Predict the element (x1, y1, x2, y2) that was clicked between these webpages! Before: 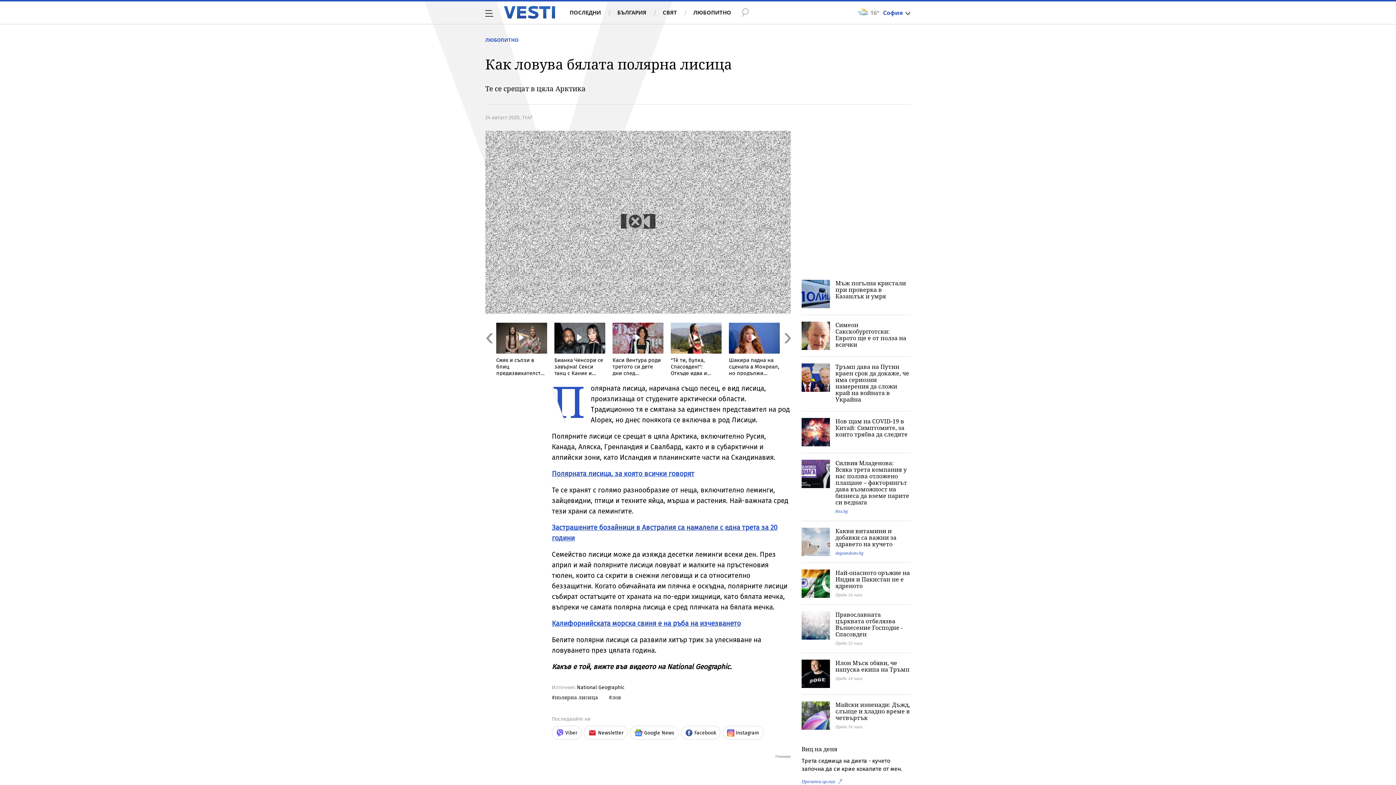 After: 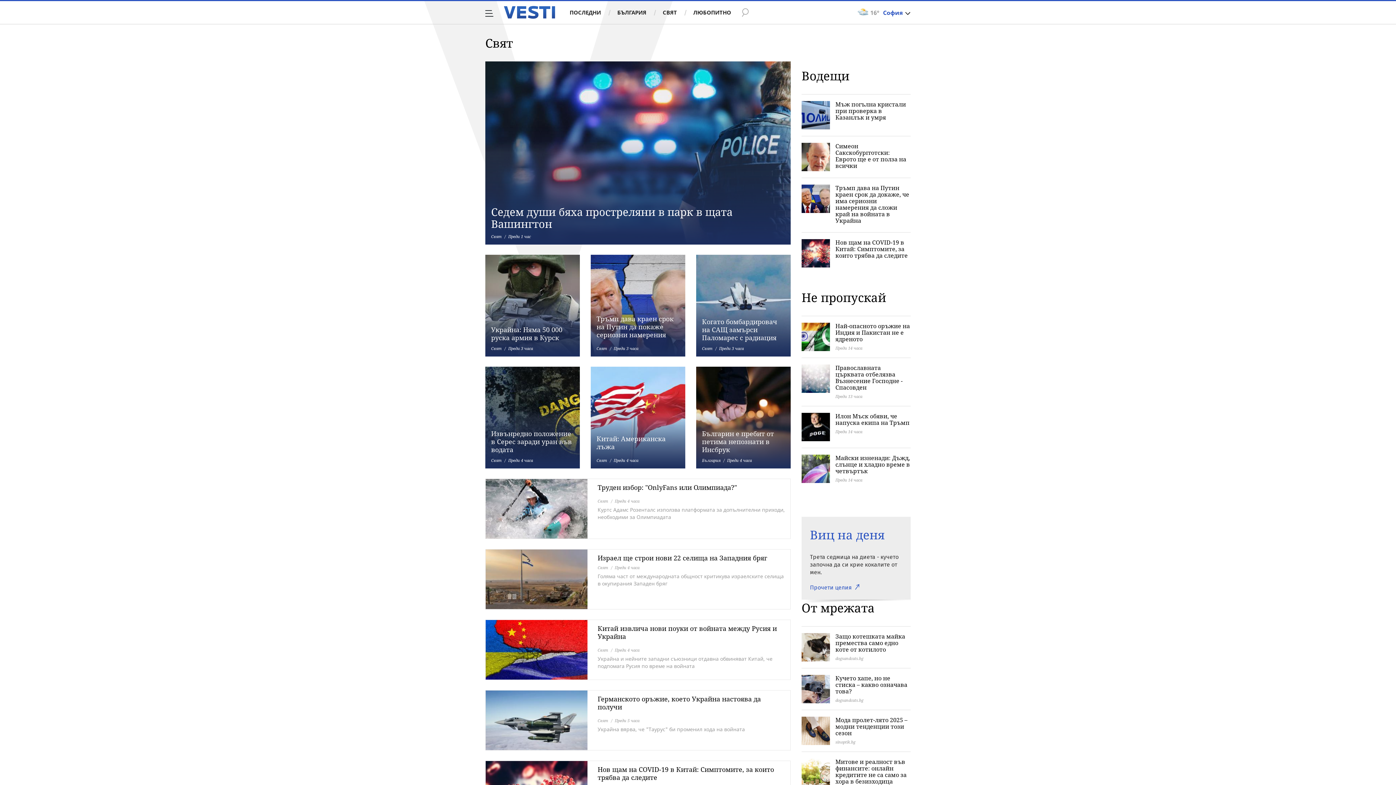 Action: label: СВЯТ bbox: (653, 5, 684, 19)